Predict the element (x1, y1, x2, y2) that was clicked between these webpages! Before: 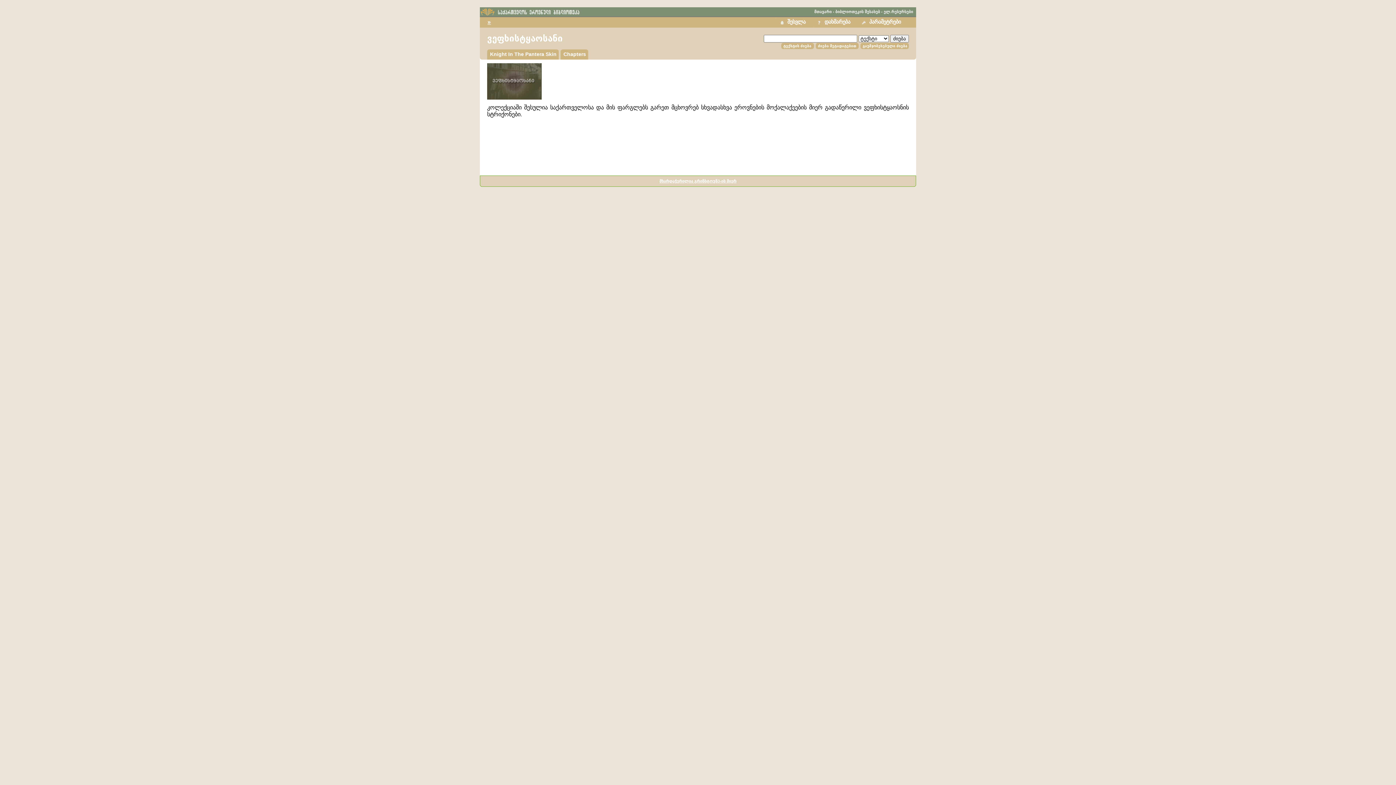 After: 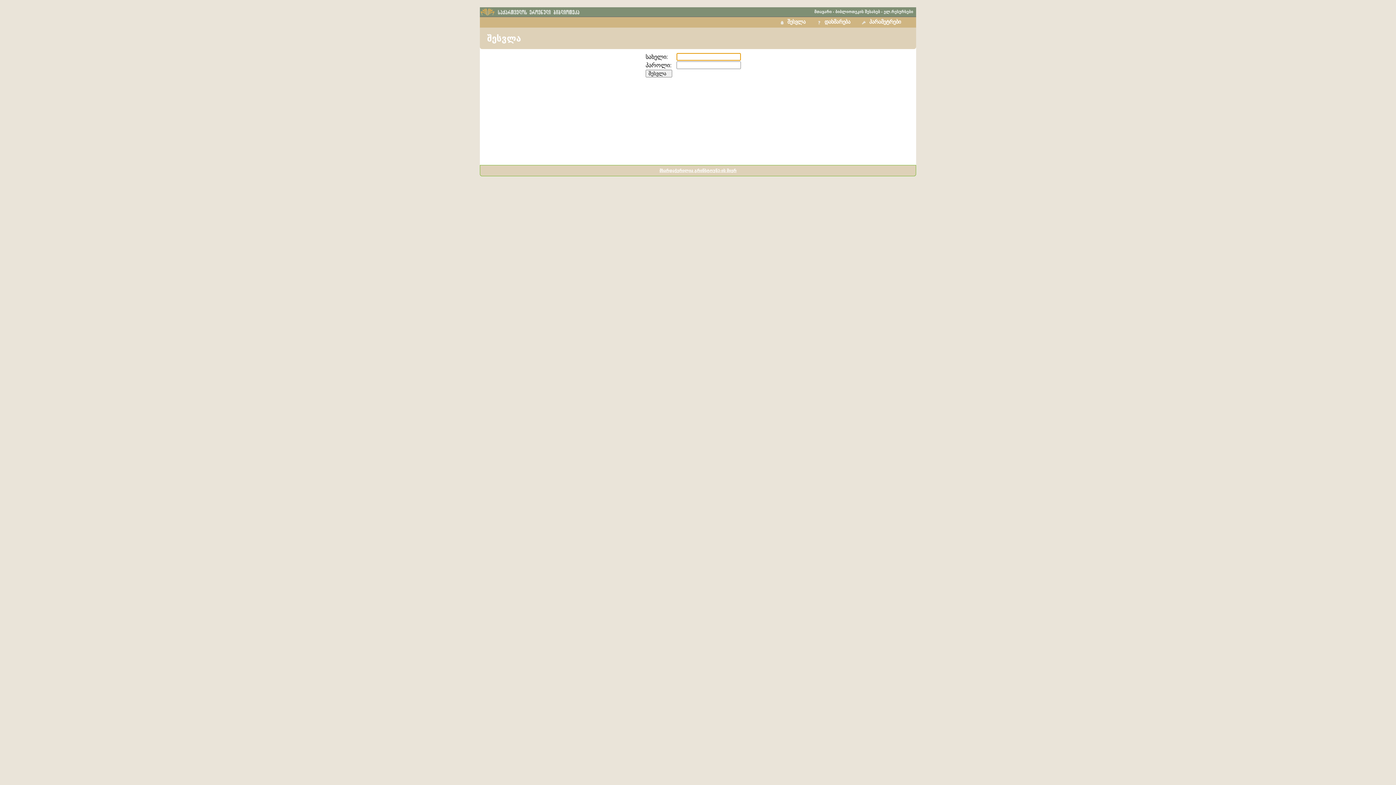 Action: bbox: (776, 18, 811, 24) label: შესვლა